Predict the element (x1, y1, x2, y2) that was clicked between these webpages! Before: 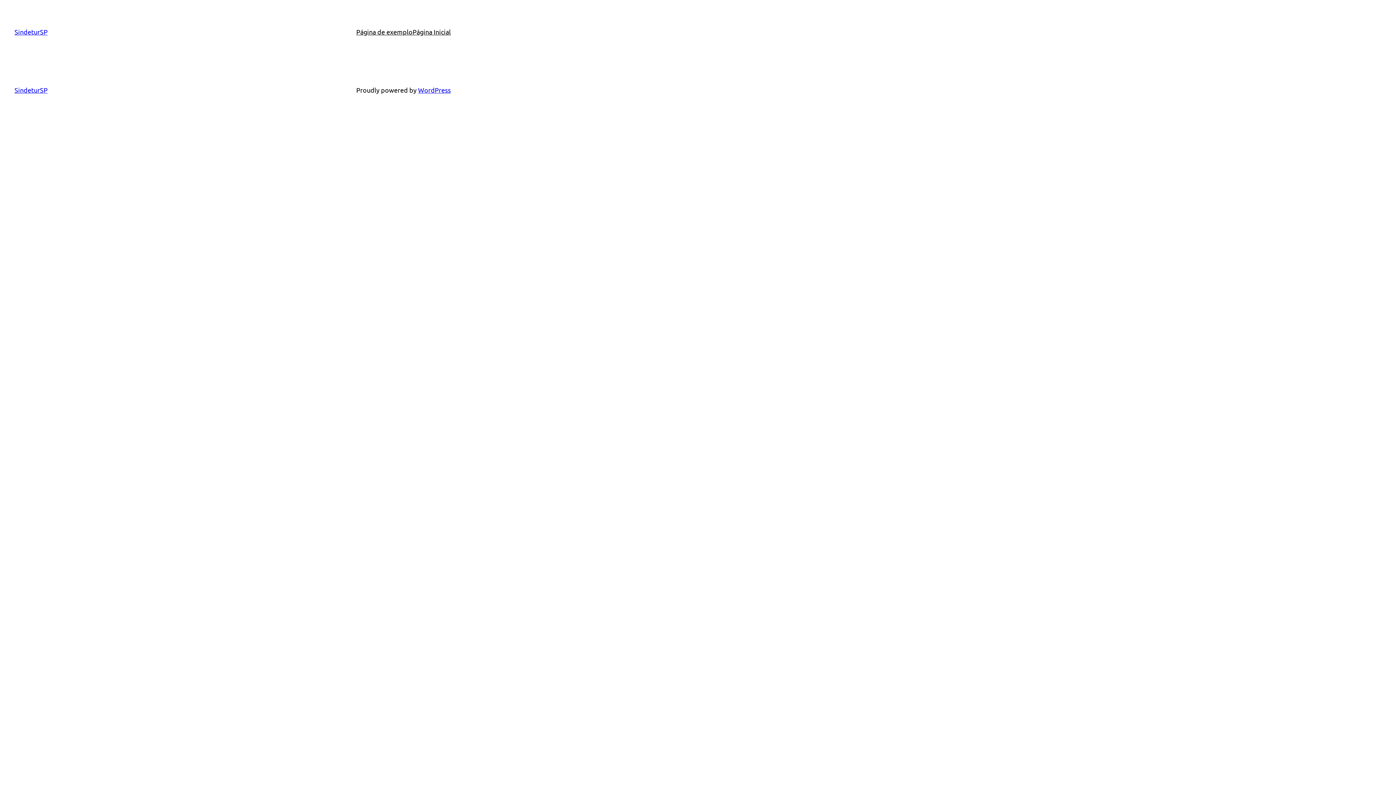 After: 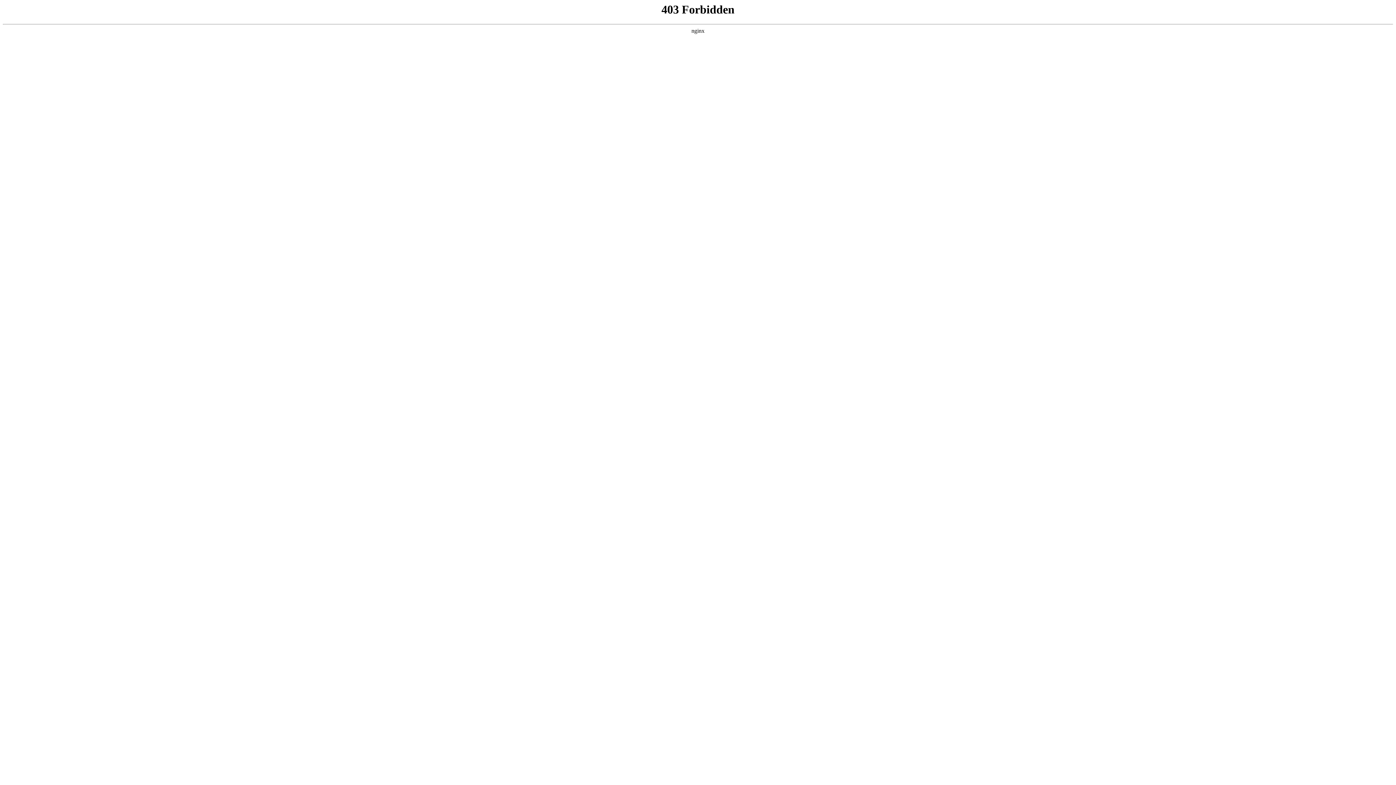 Action: bbox: (418, 86, 450, 93) label: WordPress